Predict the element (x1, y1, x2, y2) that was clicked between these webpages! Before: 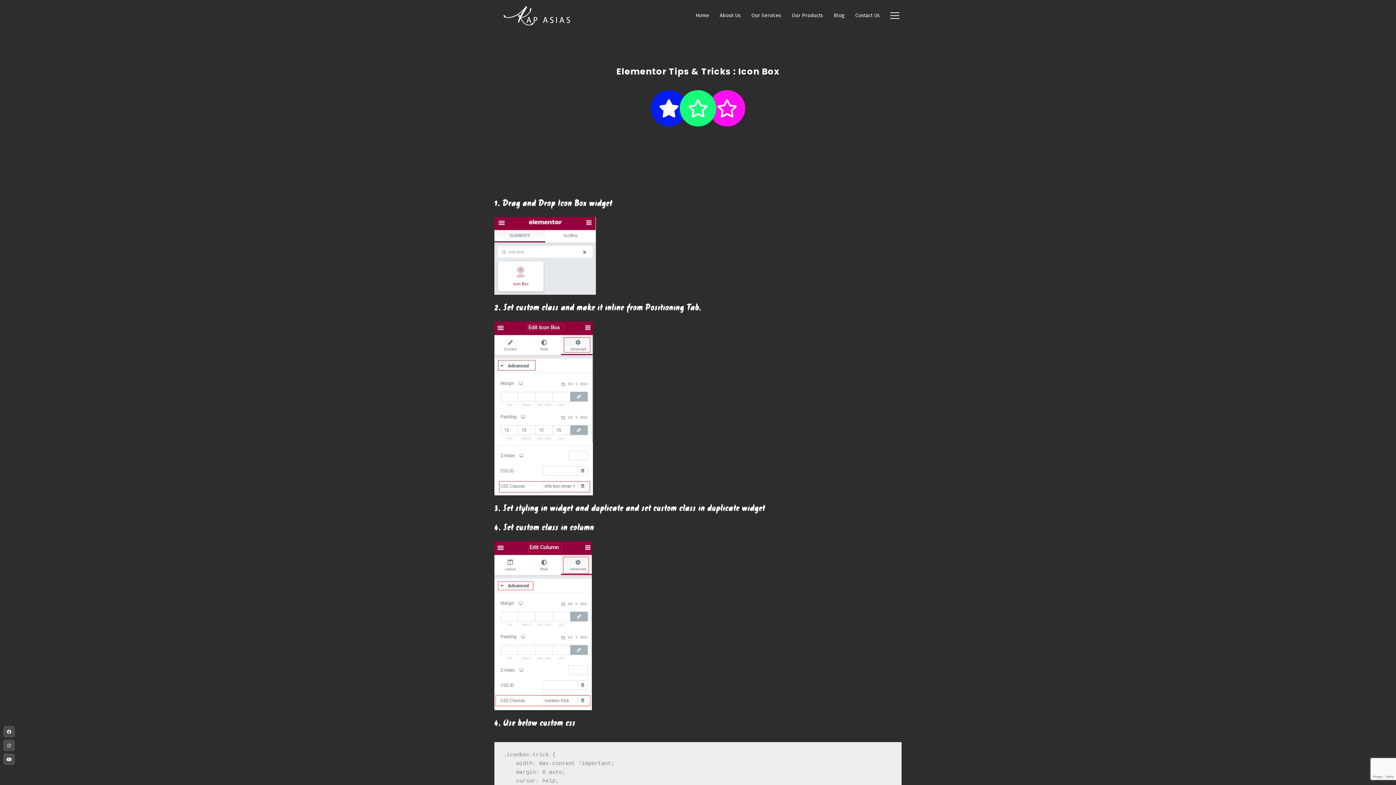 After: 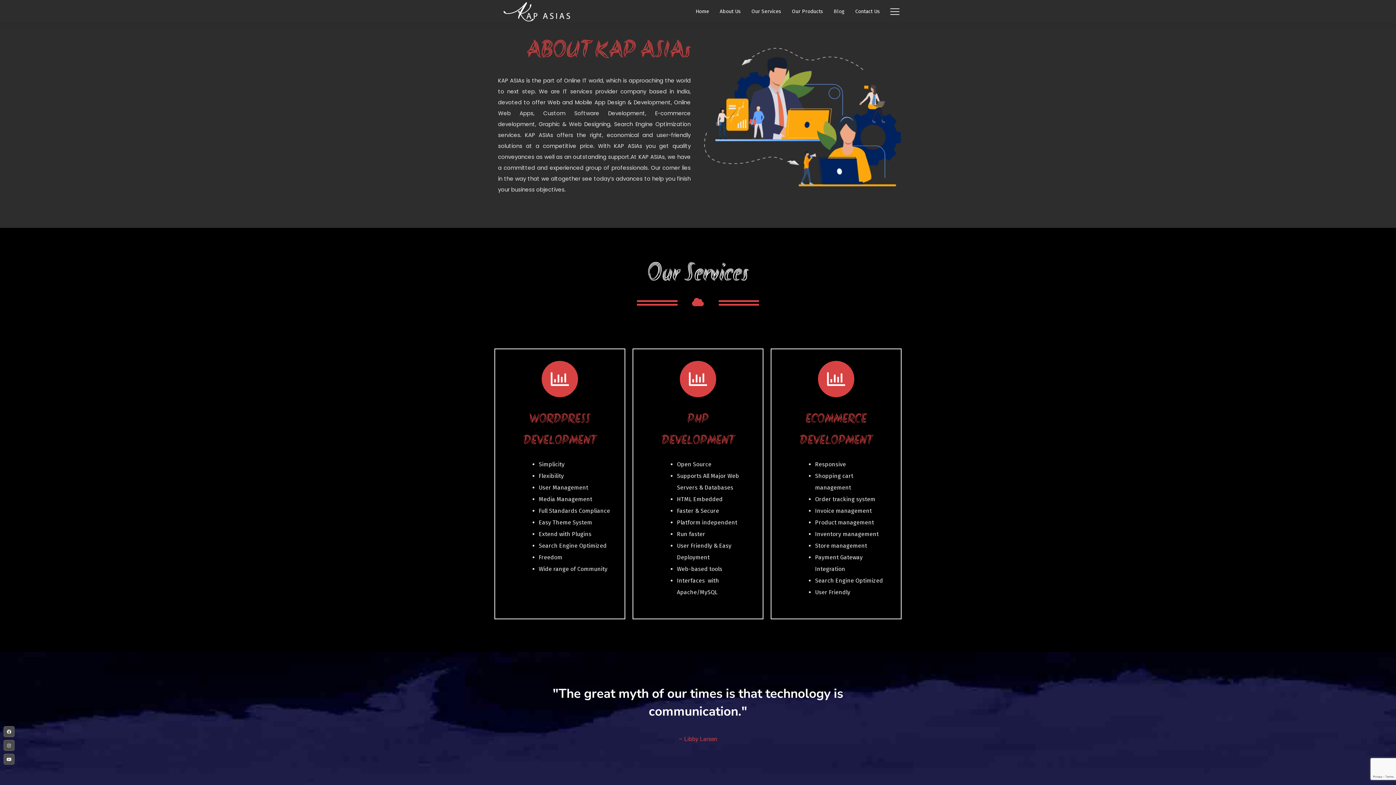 Action: label: About Us bbox: (716, 5, 744, 25)